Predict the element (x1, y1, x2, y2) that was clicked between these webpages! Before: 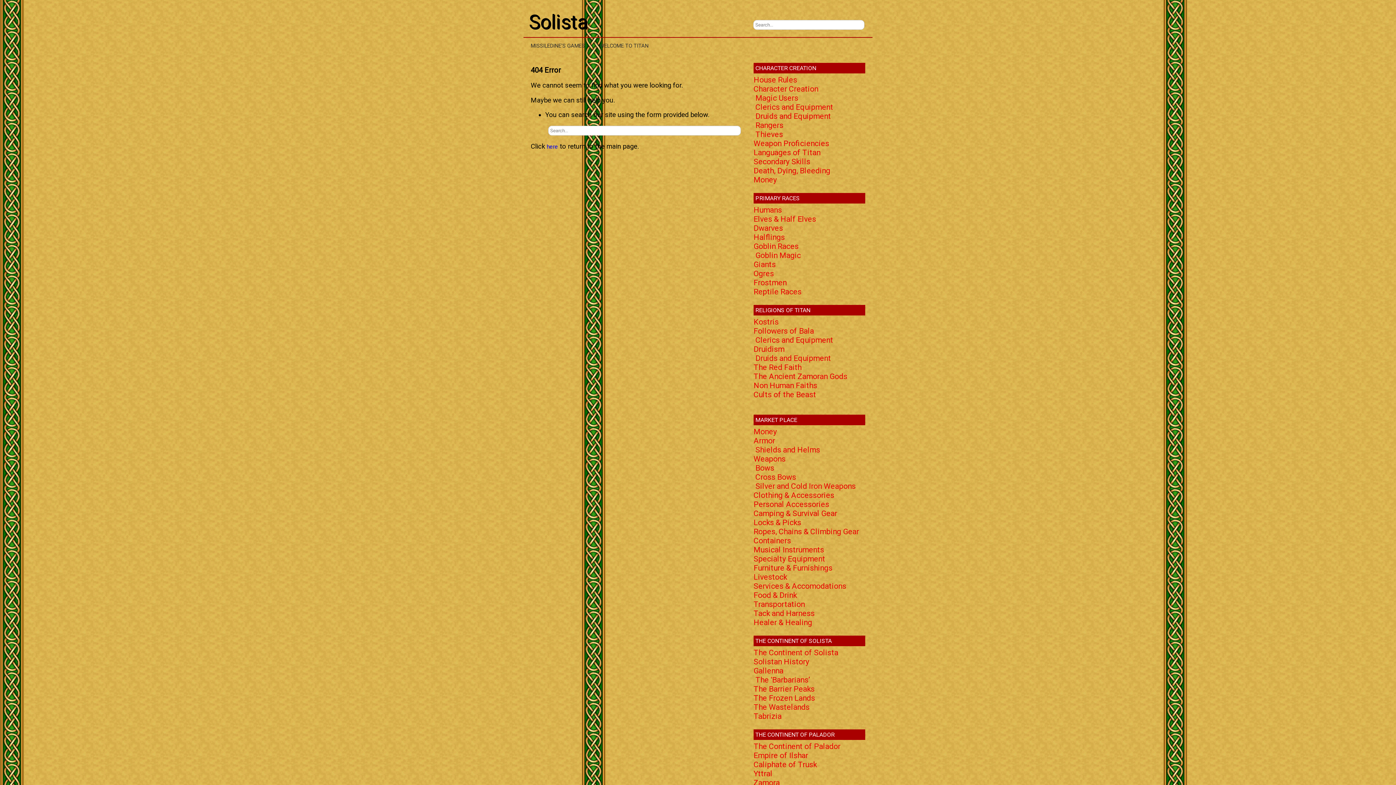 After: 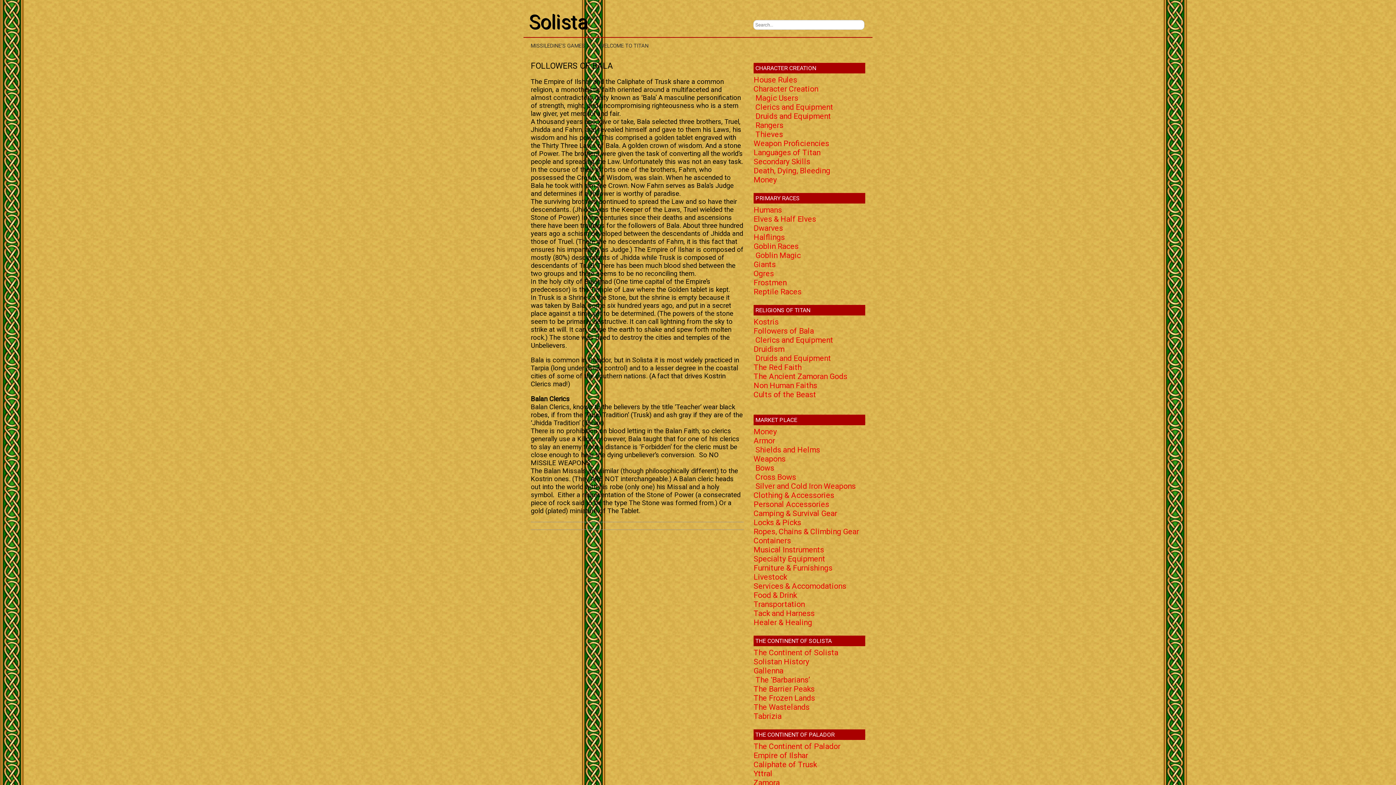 Action: label: Followers of Bala bbox: (753, 326, 814, 335)